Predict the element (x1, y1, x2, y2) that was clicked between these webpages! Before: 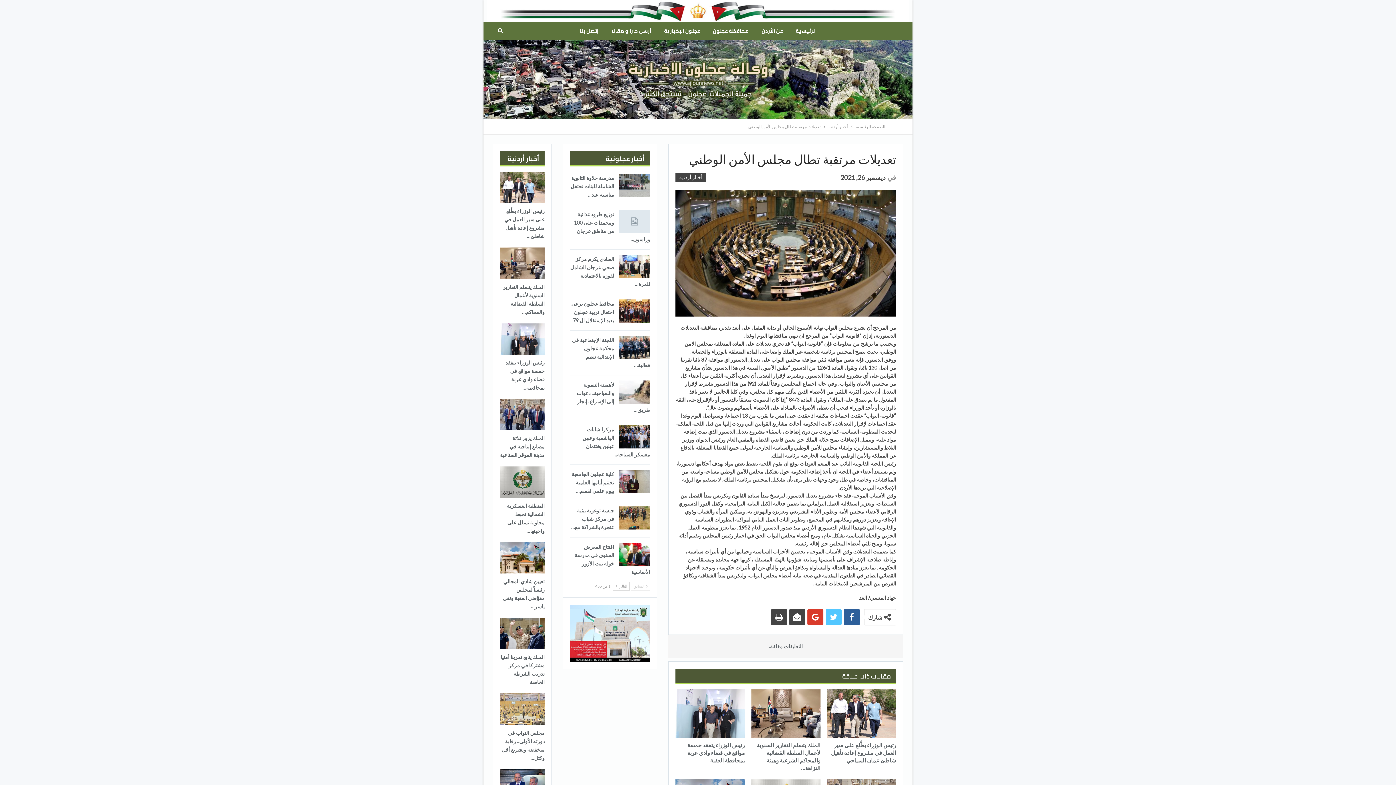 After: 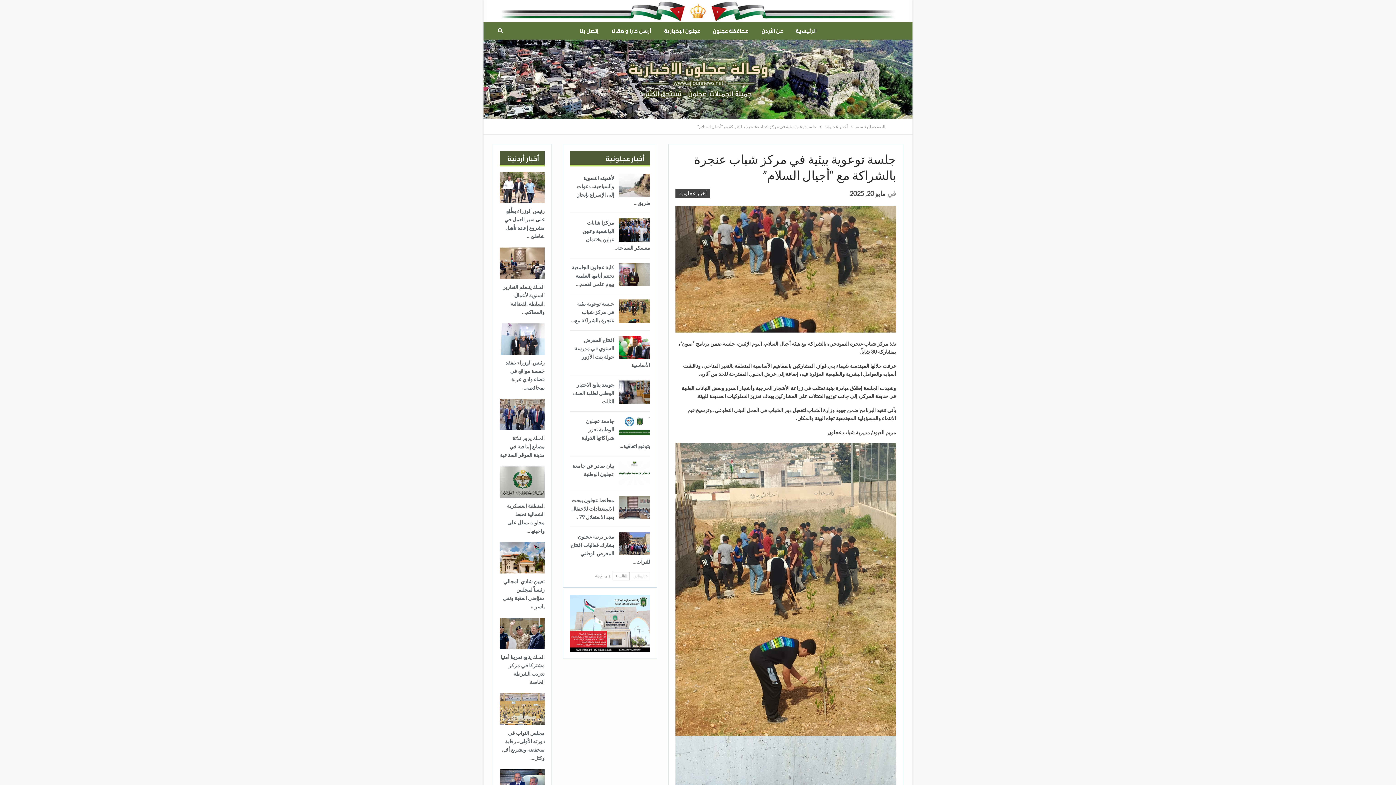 Action: bbox: (619, 506, 650, 529)